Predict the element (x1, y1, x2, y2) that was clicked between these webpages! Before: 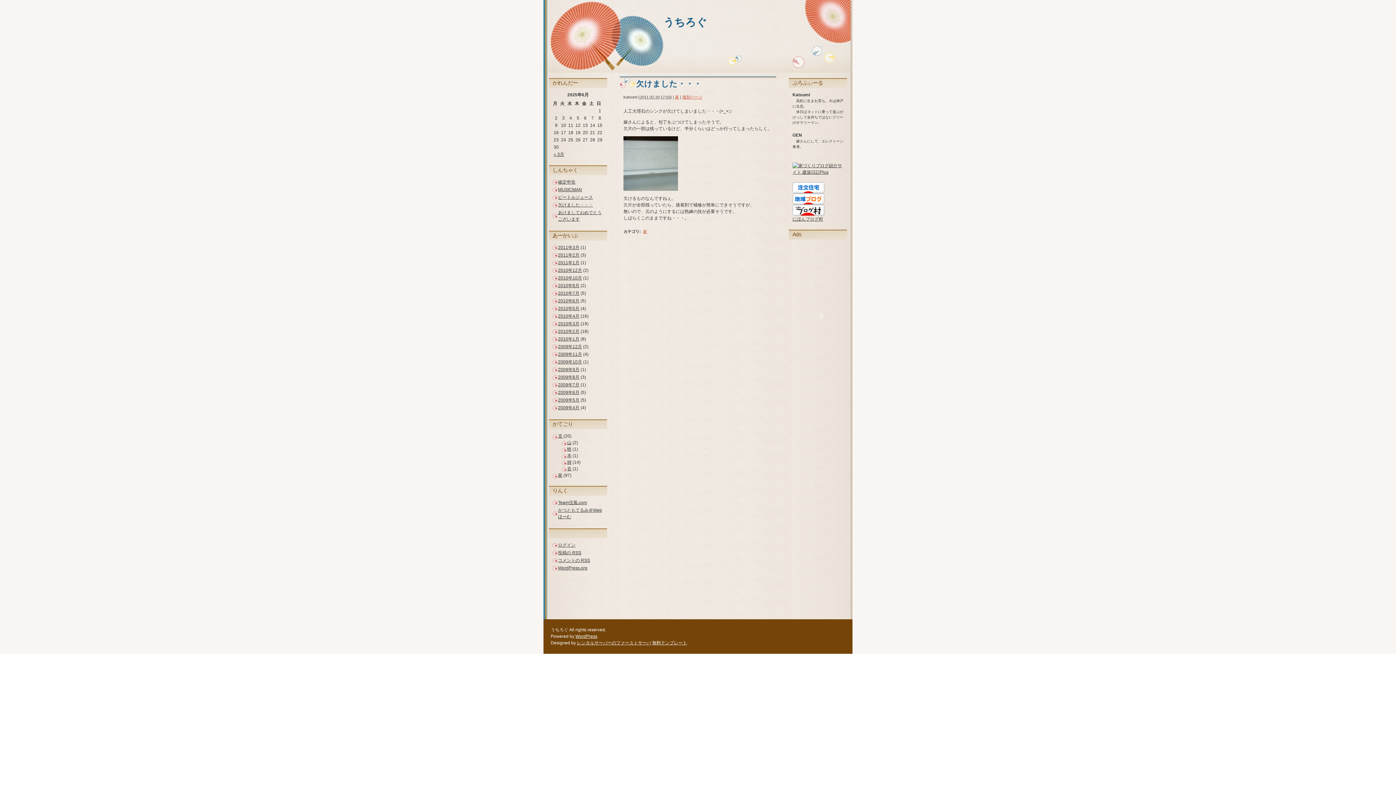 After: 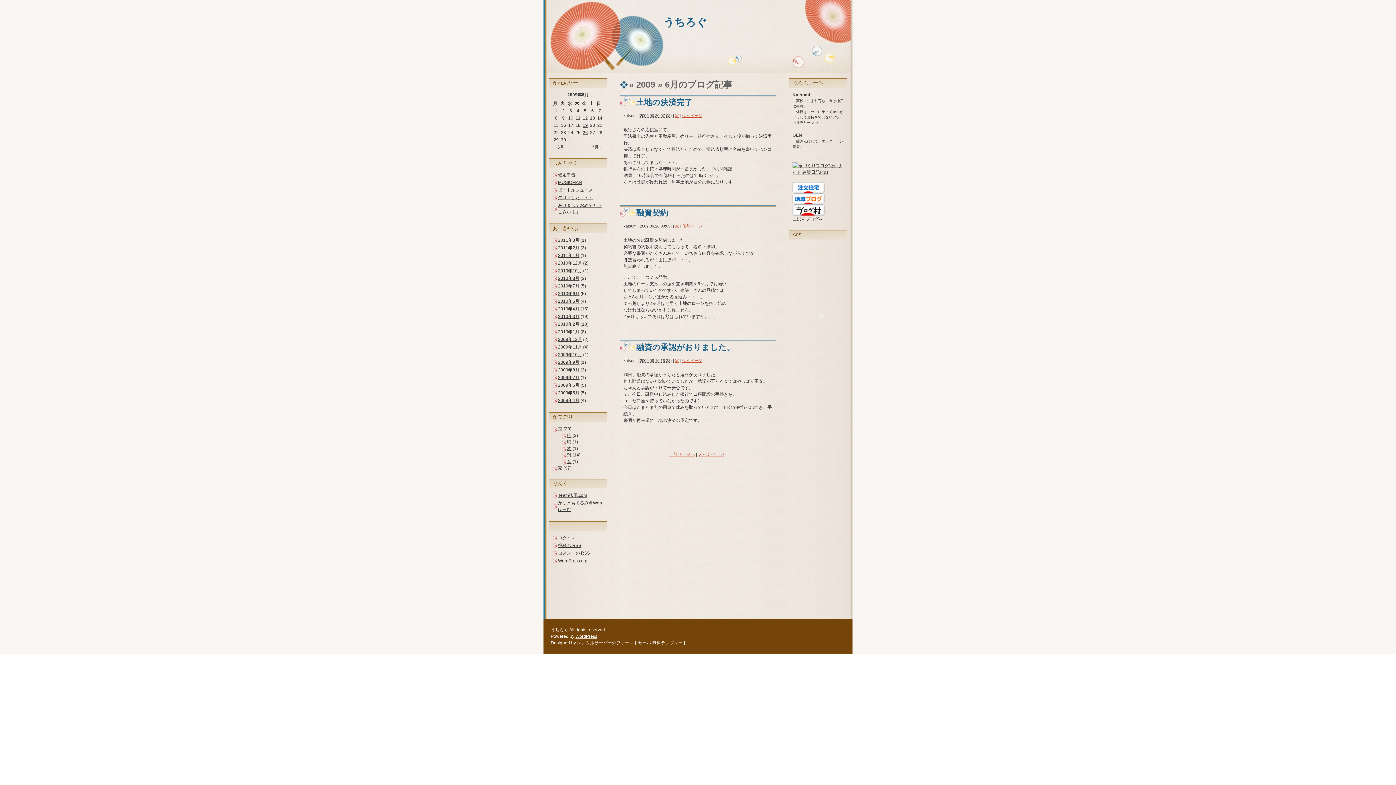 Action: bbox: (558, 390, 579, 395) label: 2009年6月